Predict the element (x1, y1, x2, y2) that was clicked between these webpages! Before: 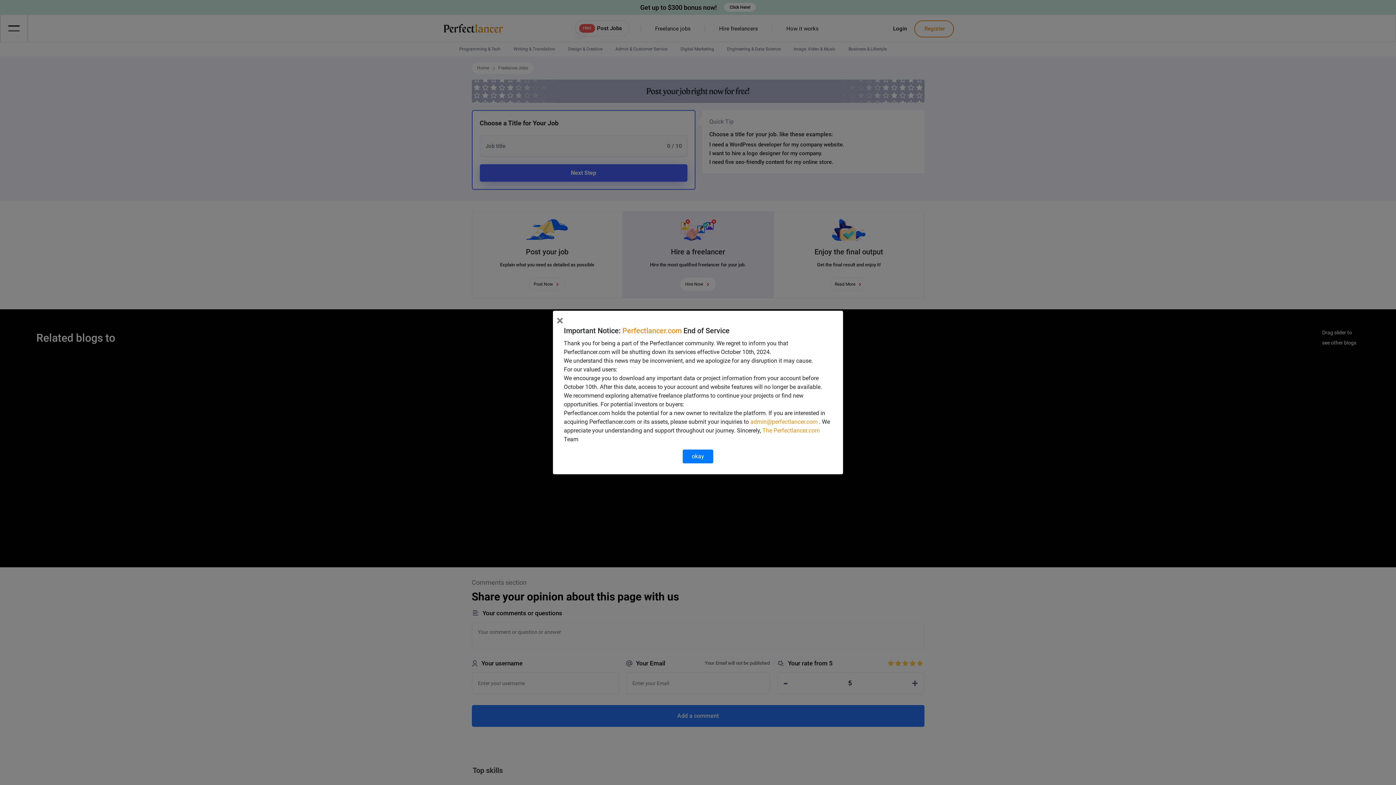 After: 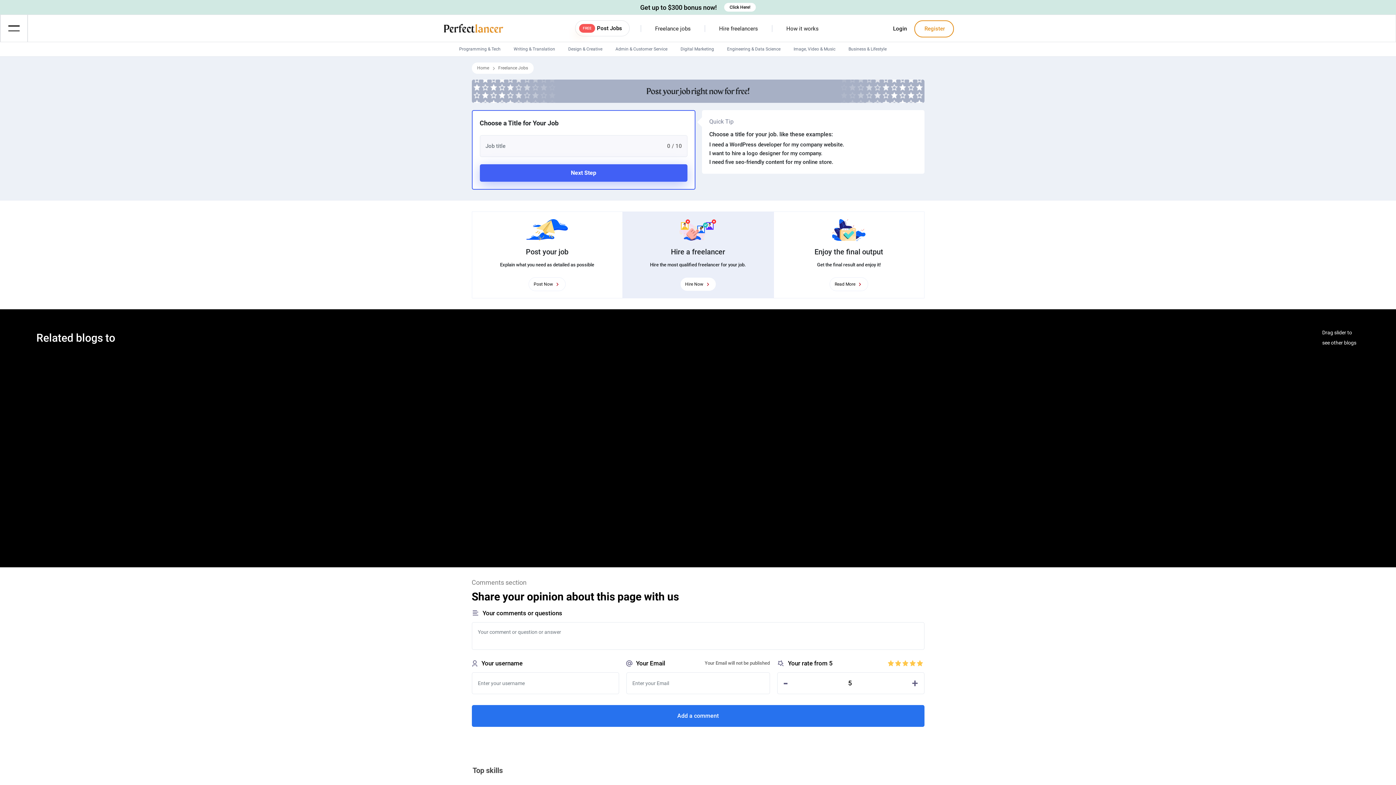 Action: label: Close bbox: (556, 314, 563, 327)